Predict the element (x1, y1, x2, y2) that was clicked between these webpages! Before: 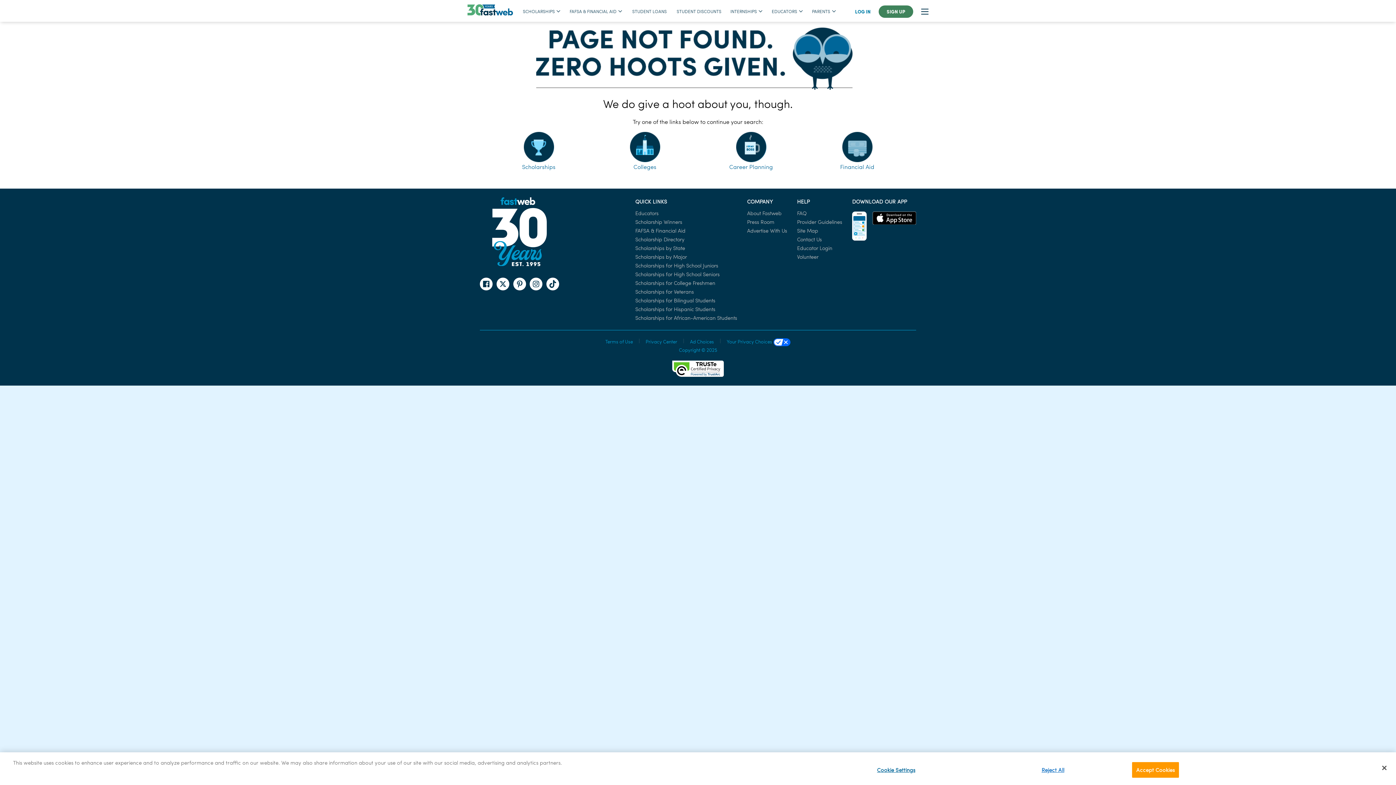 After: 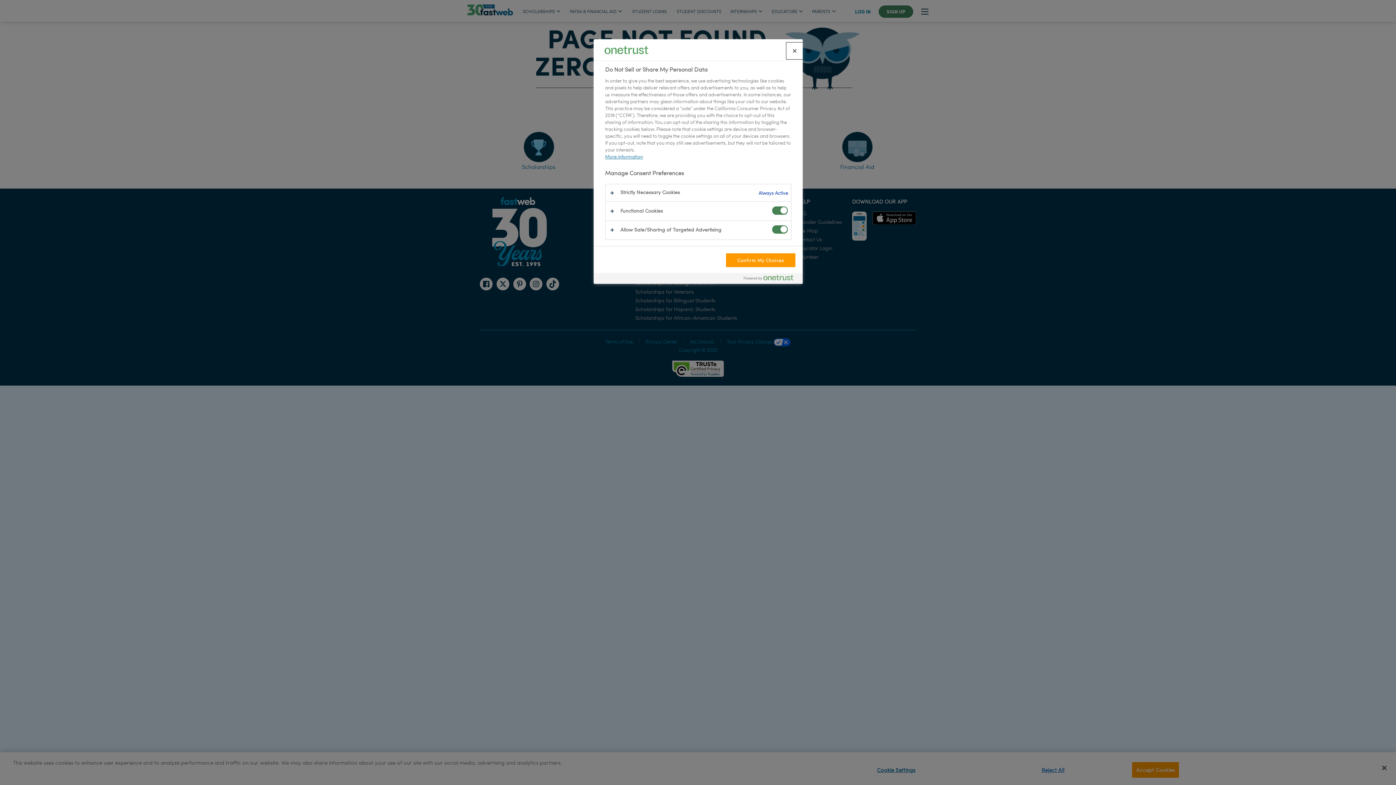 Action: label: Cookie Settings bbox: (818, 767, 973, 773)